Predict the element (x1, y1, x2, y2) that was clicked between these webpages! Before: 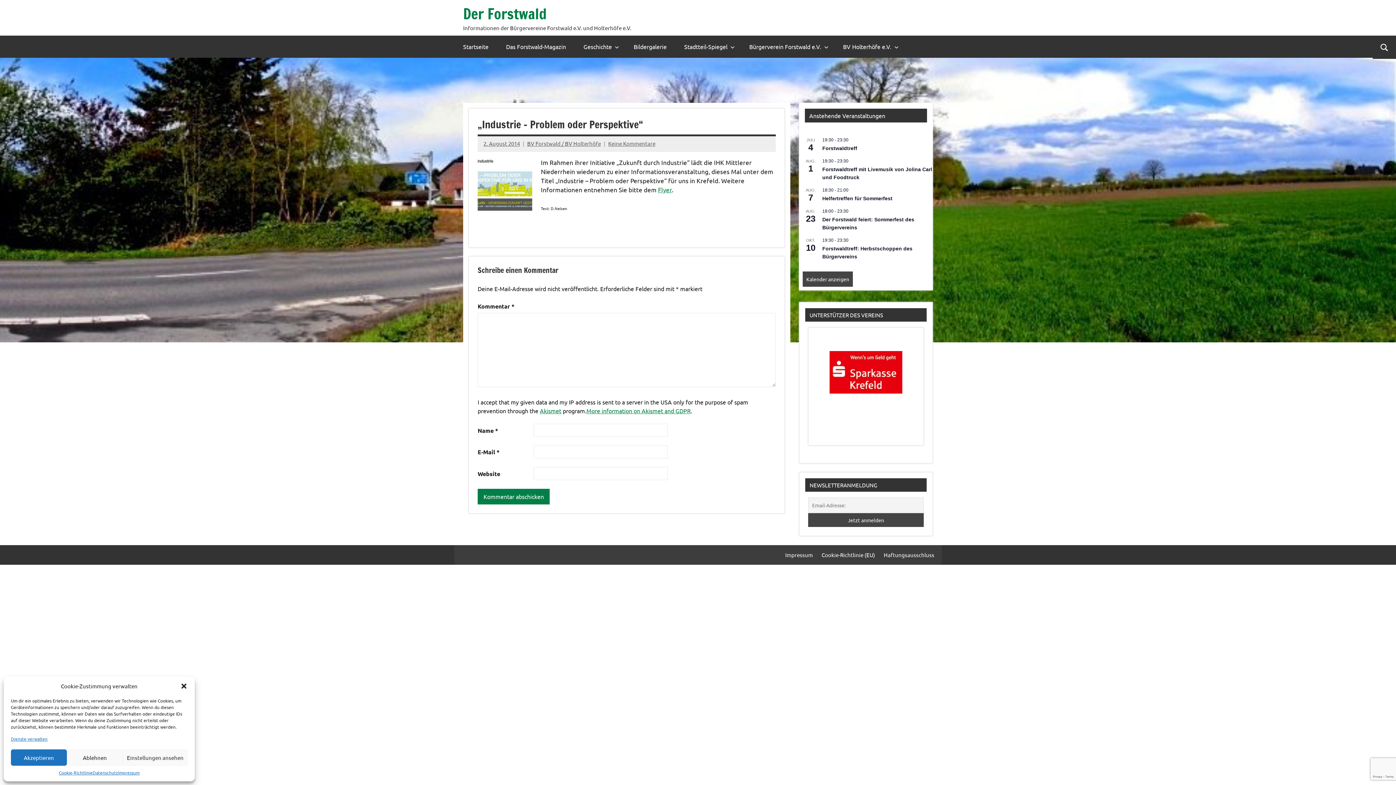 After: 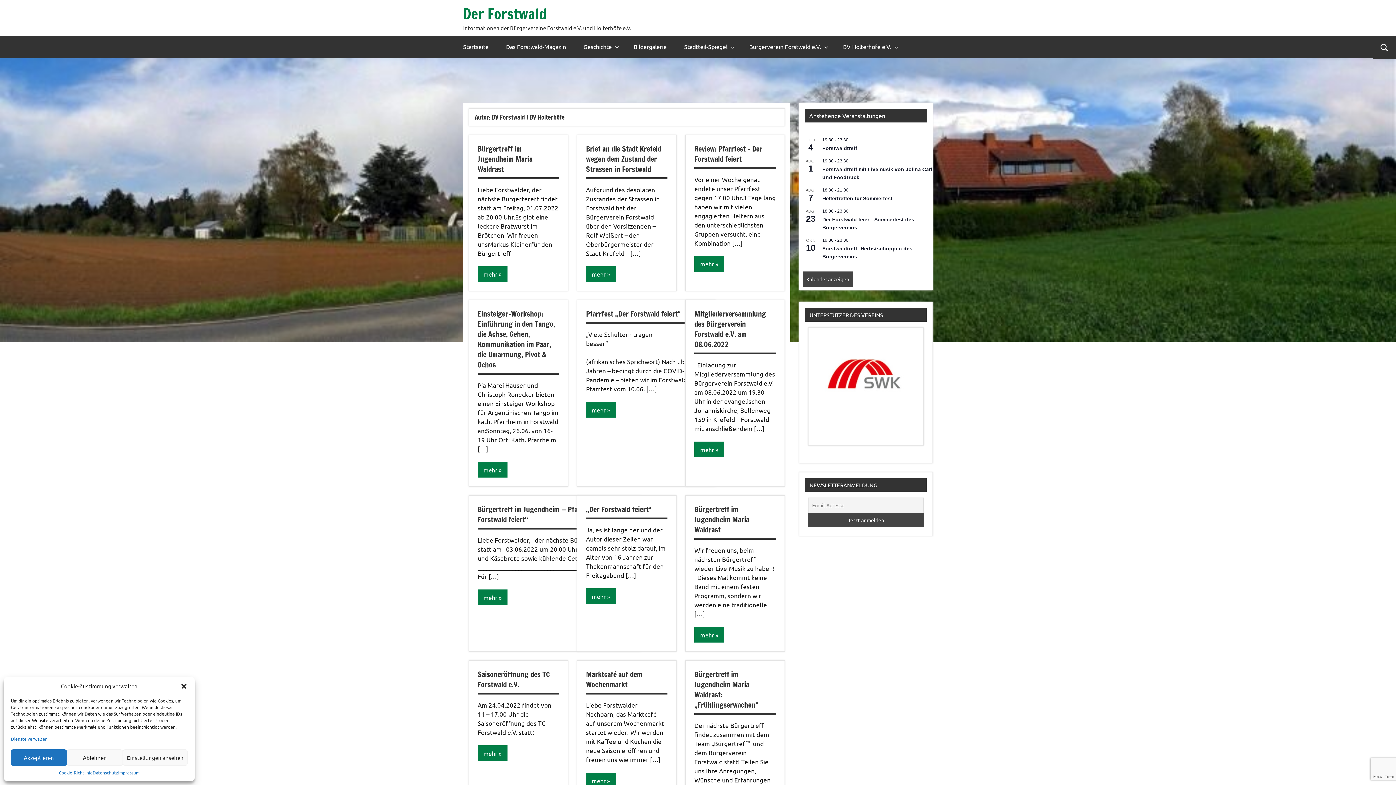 Action: bbox: (527, 140, 601, 147) label: BV Forstwald / BV Holterhöfe